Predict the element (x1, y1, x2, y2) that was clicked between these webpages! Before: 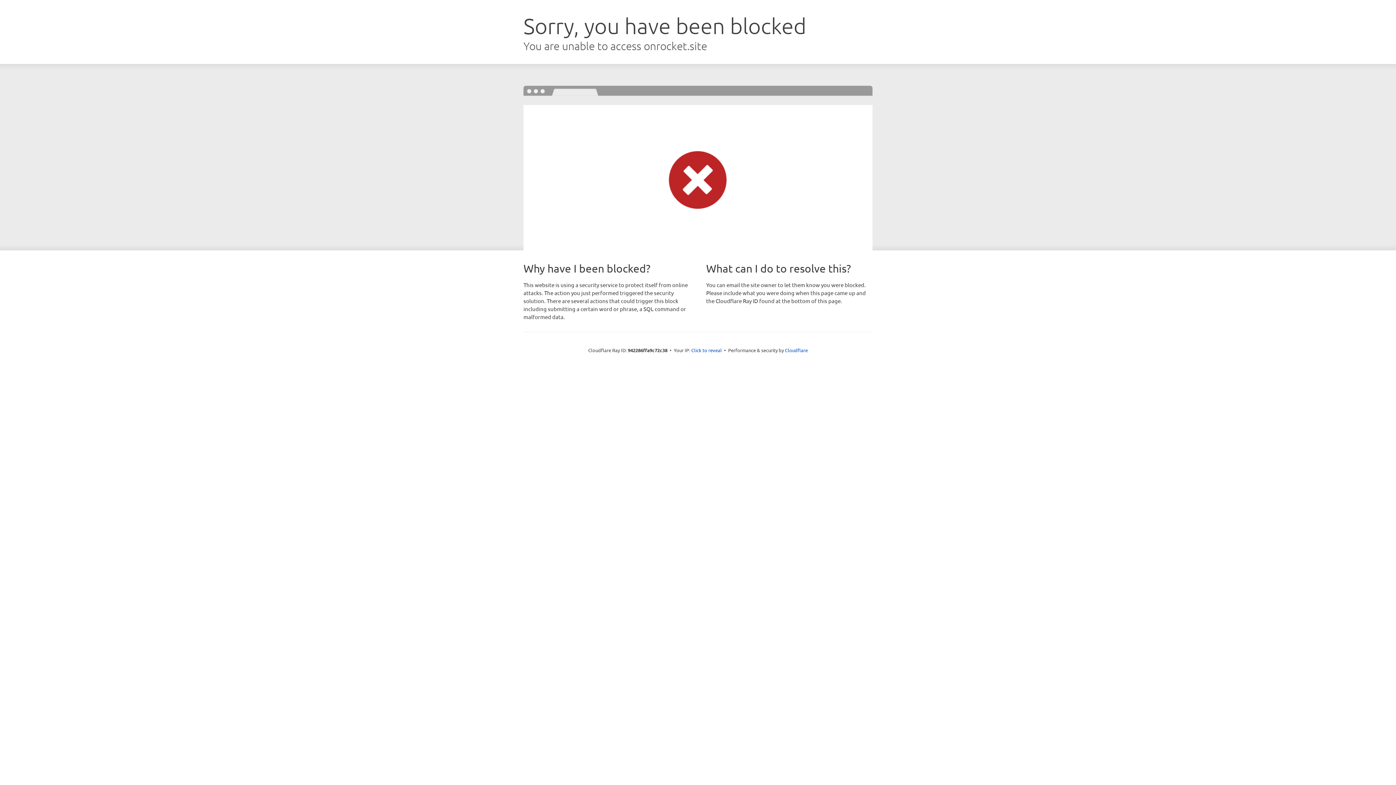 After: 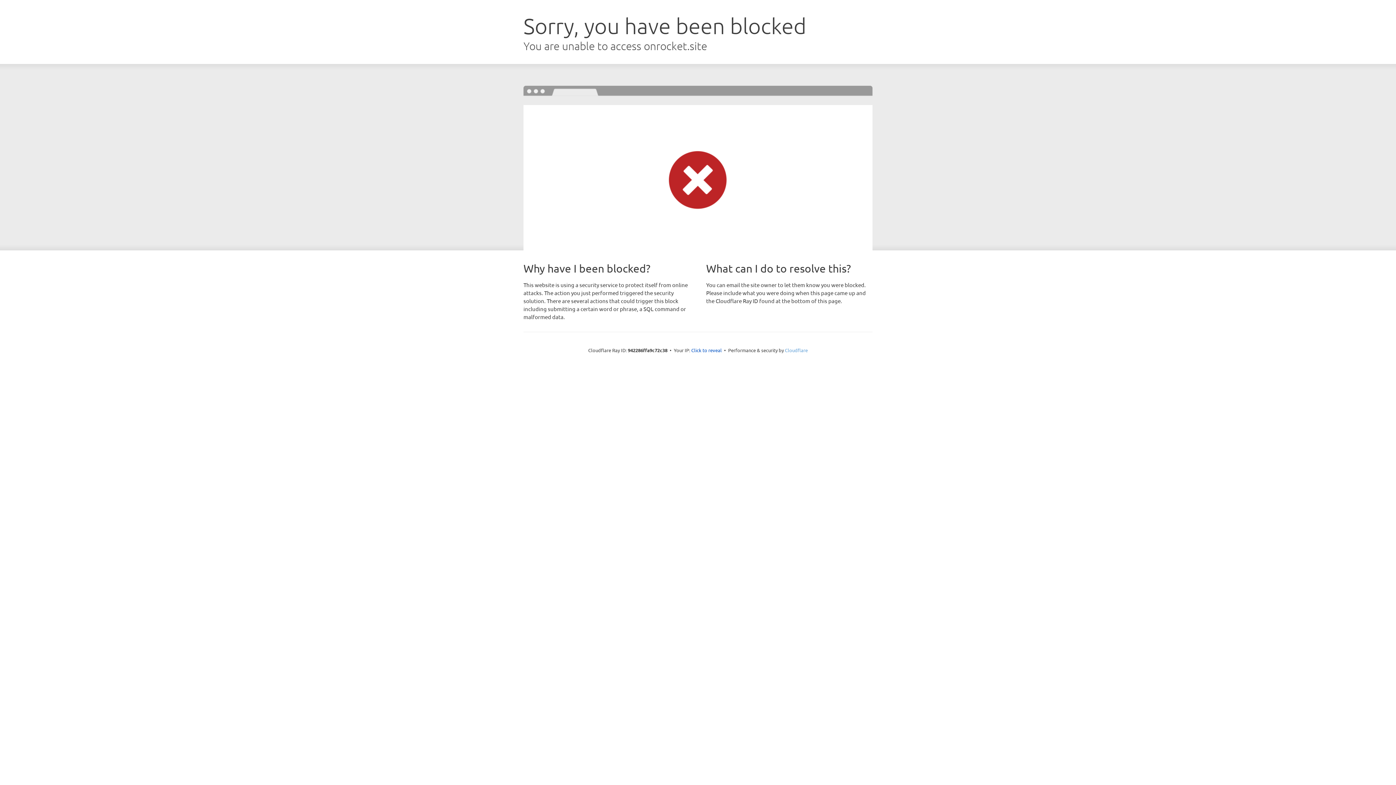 Action: bbox: (785, 347, 808, 353) label: Cloudflare